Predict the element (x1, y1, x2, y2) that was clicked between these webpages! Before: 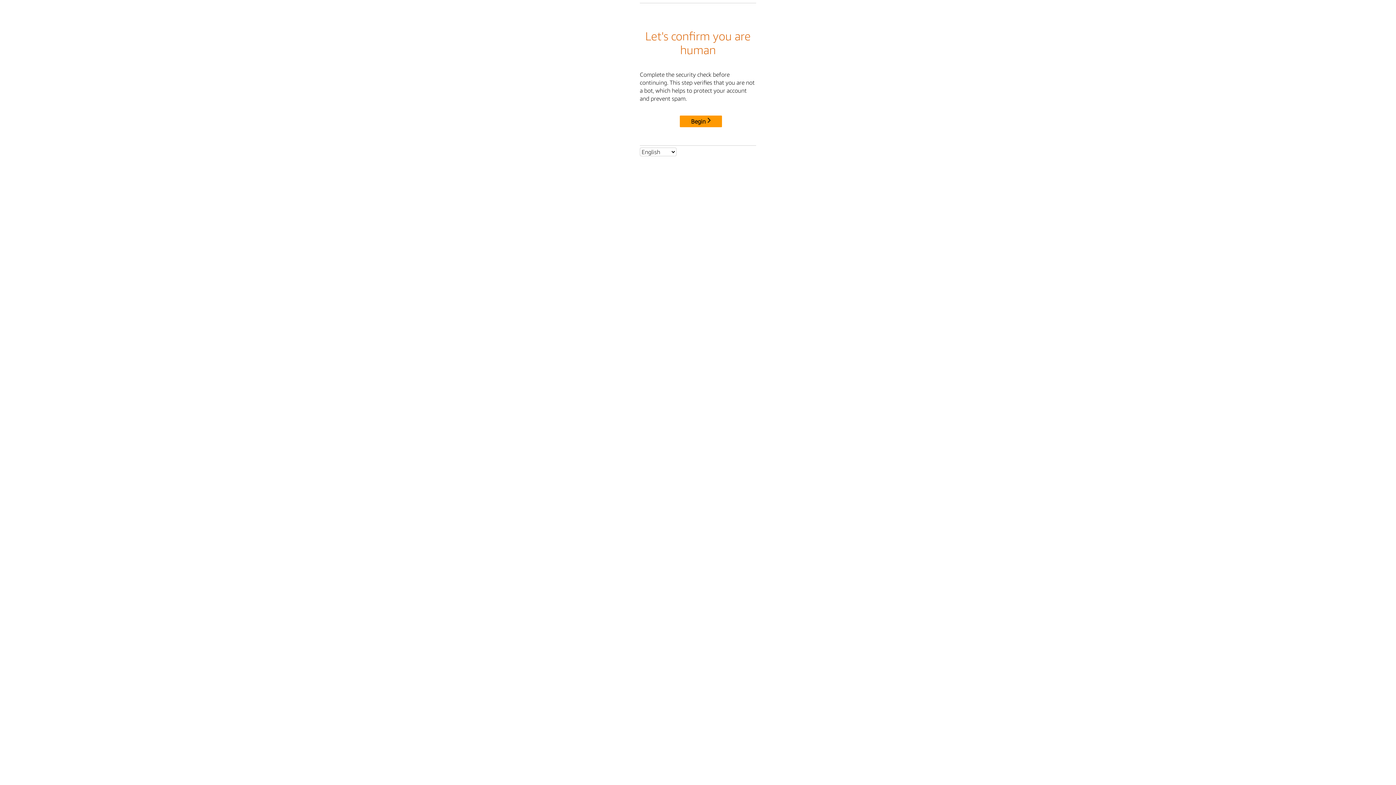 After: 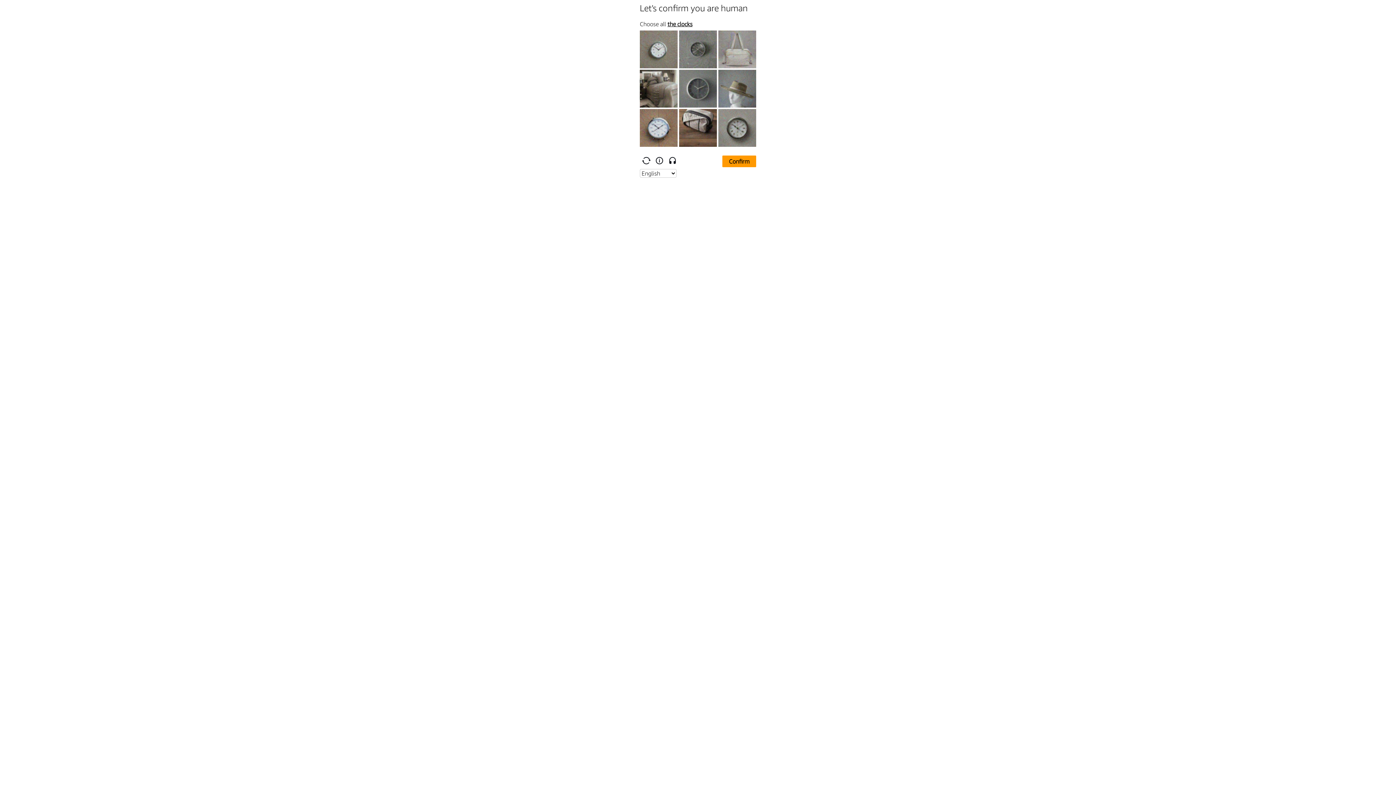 Action: bbox: (680, 115, 722, 127) label: Begin